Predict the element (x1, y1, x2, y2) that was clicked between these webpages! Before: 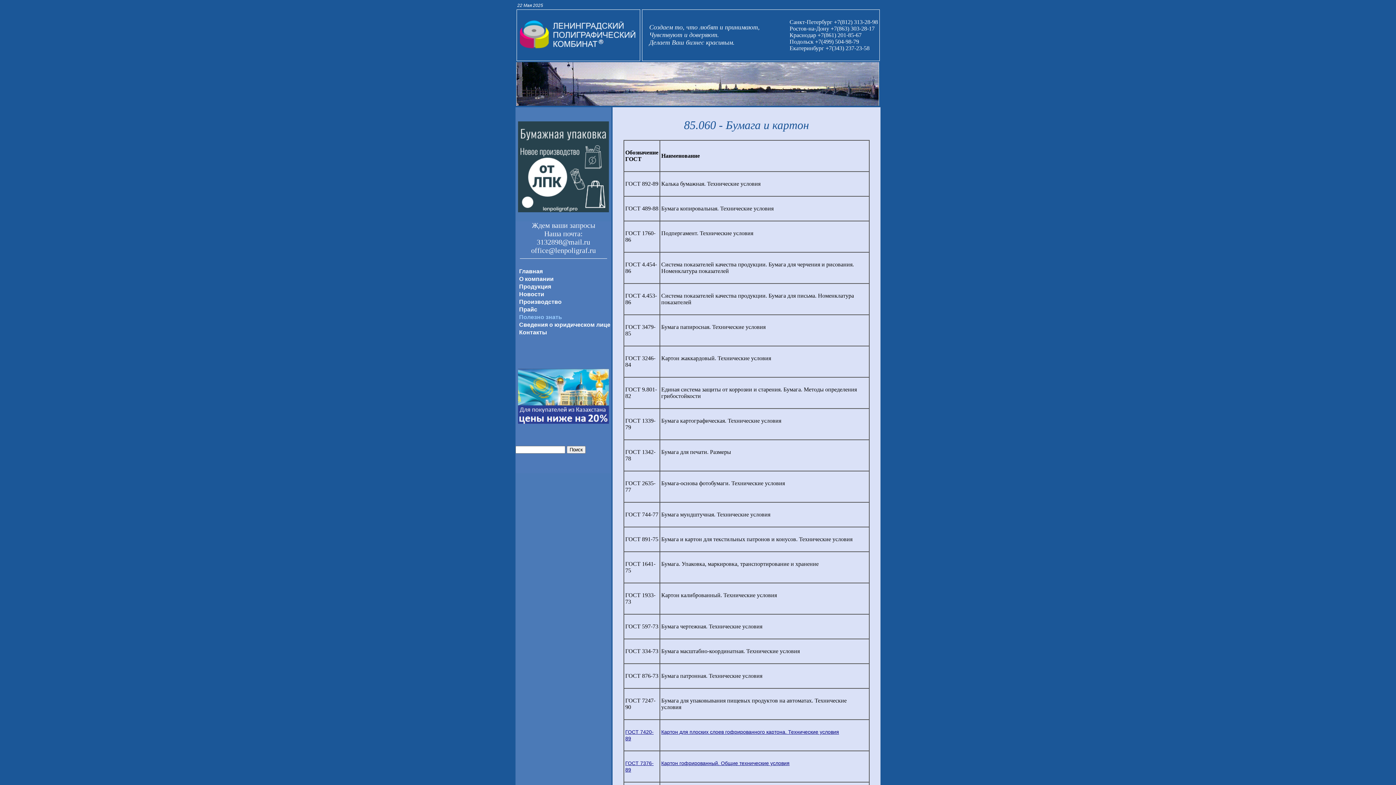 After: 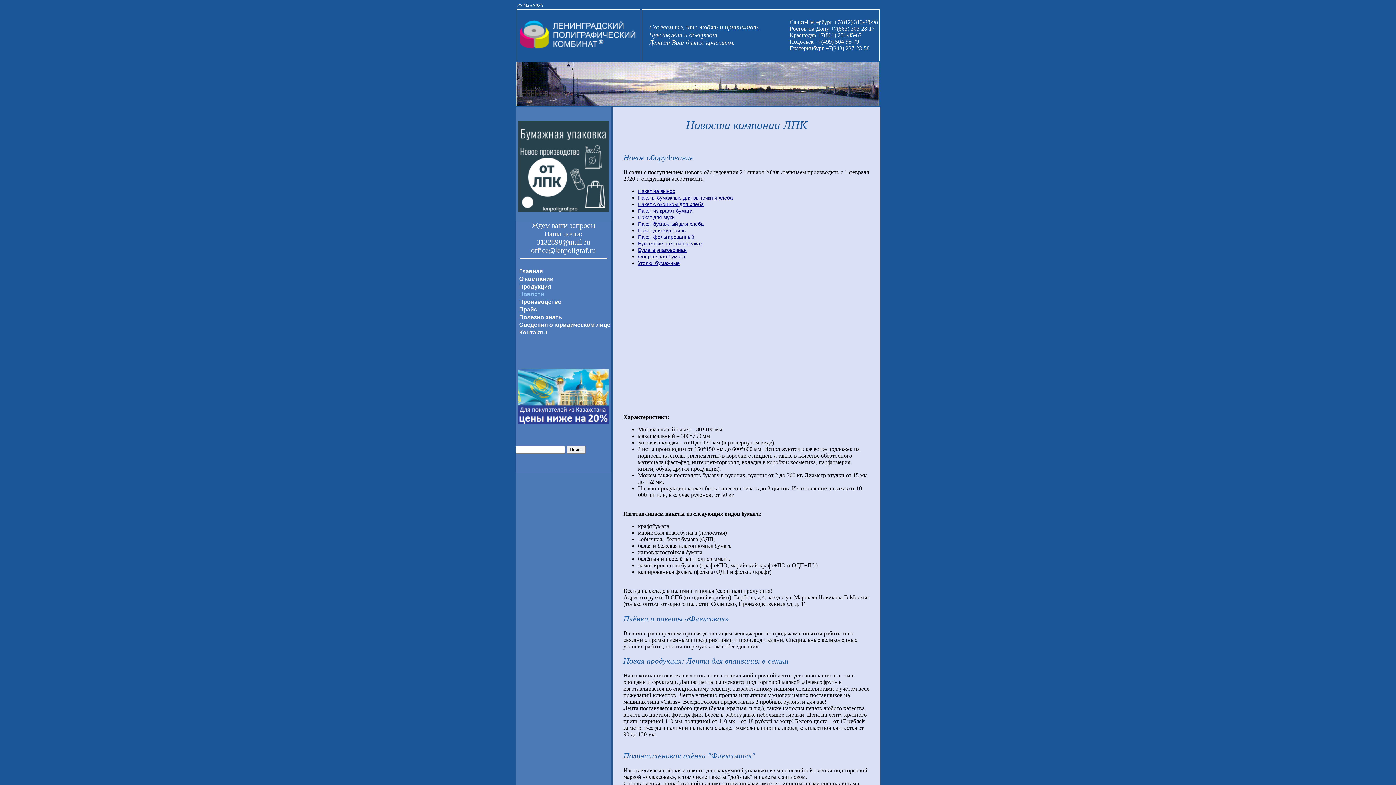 Action: bbox: (519, 291, 544, 297) label: Новости